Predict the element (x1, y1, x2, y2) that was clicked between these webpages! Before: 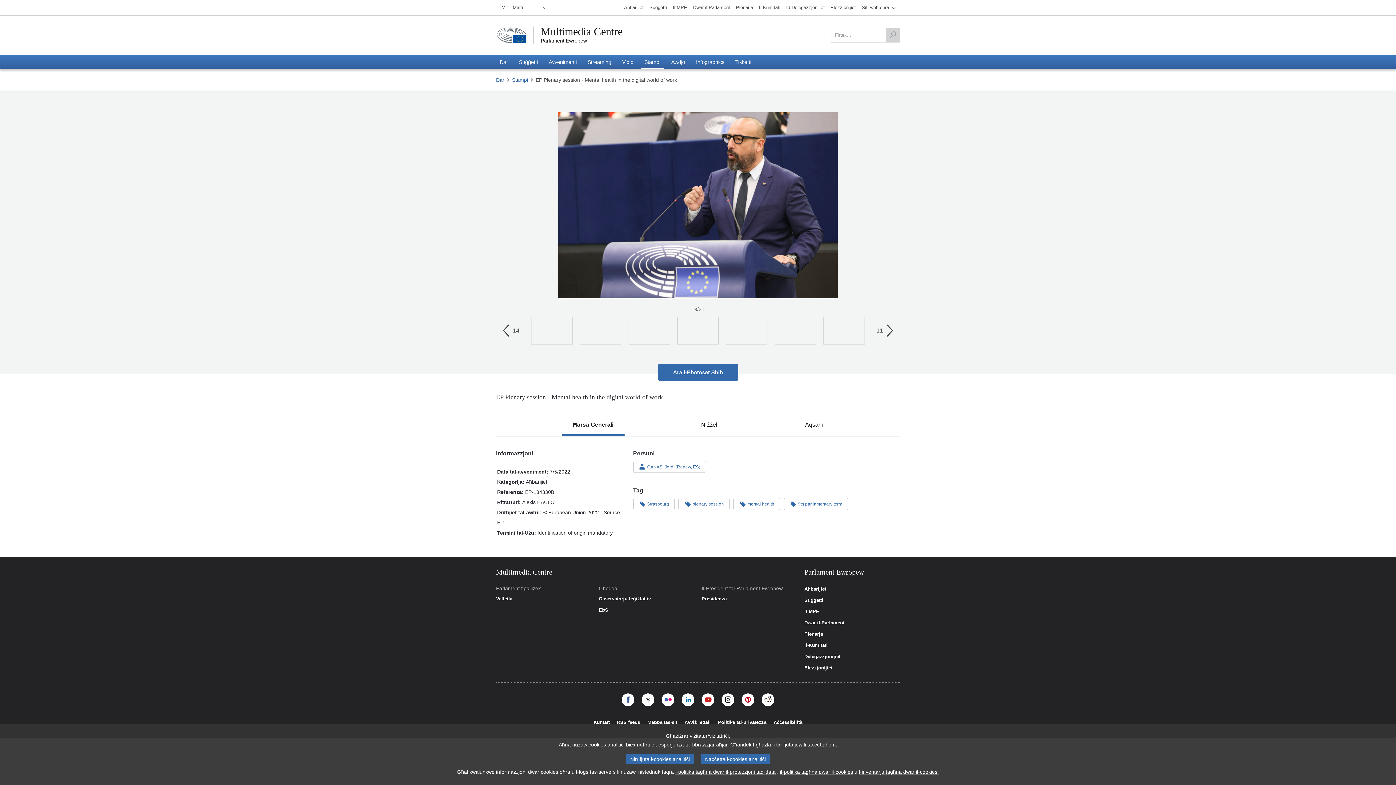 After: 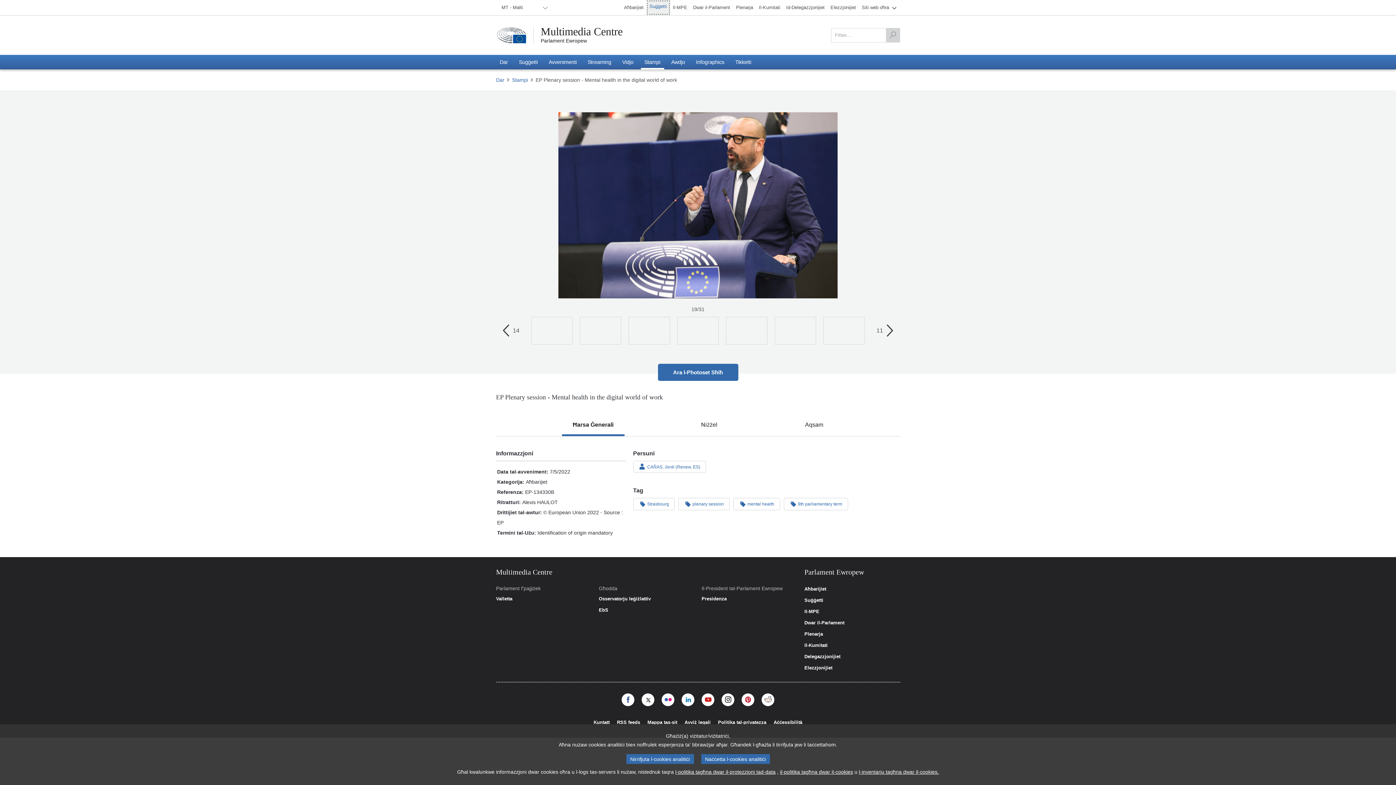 Action: label: Suġġetti bbox: (646, 0, 670, 14)